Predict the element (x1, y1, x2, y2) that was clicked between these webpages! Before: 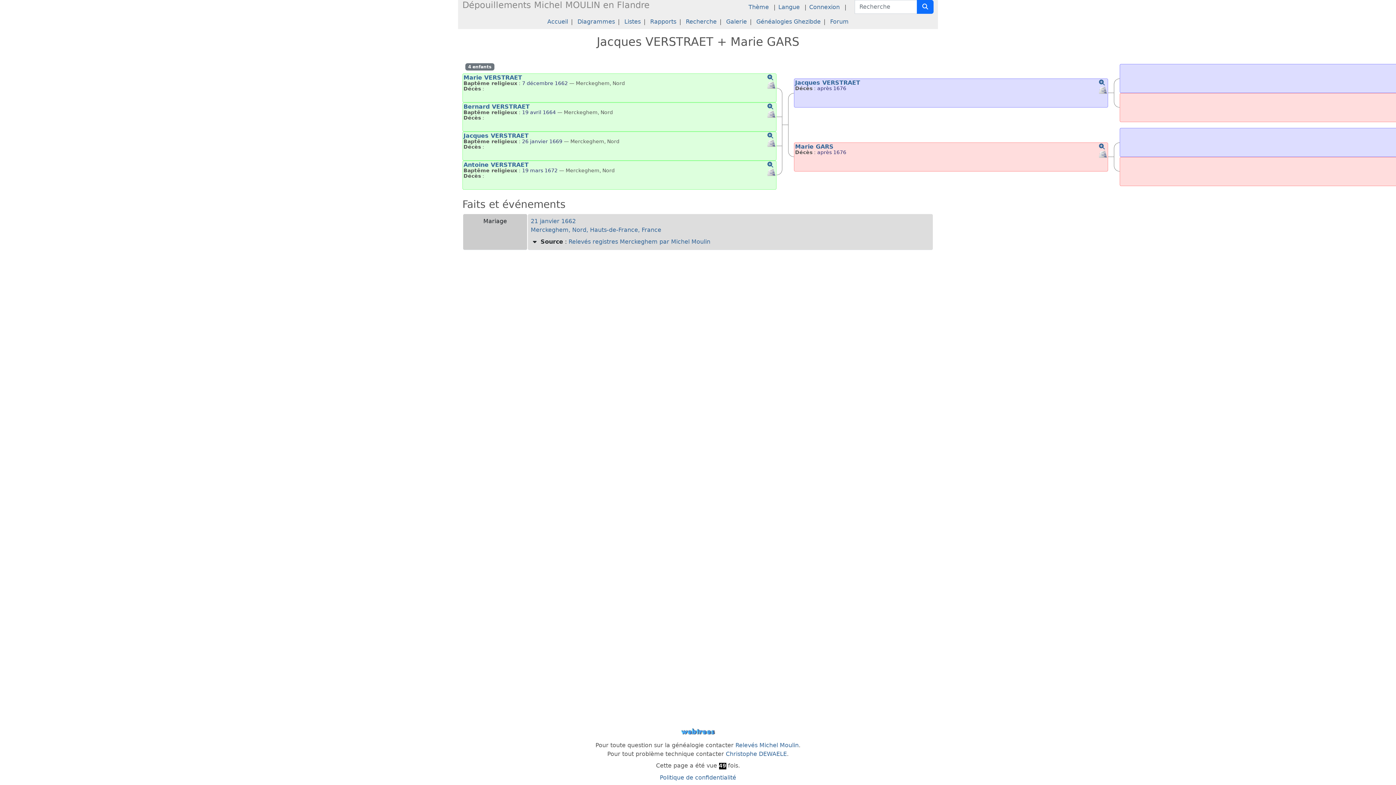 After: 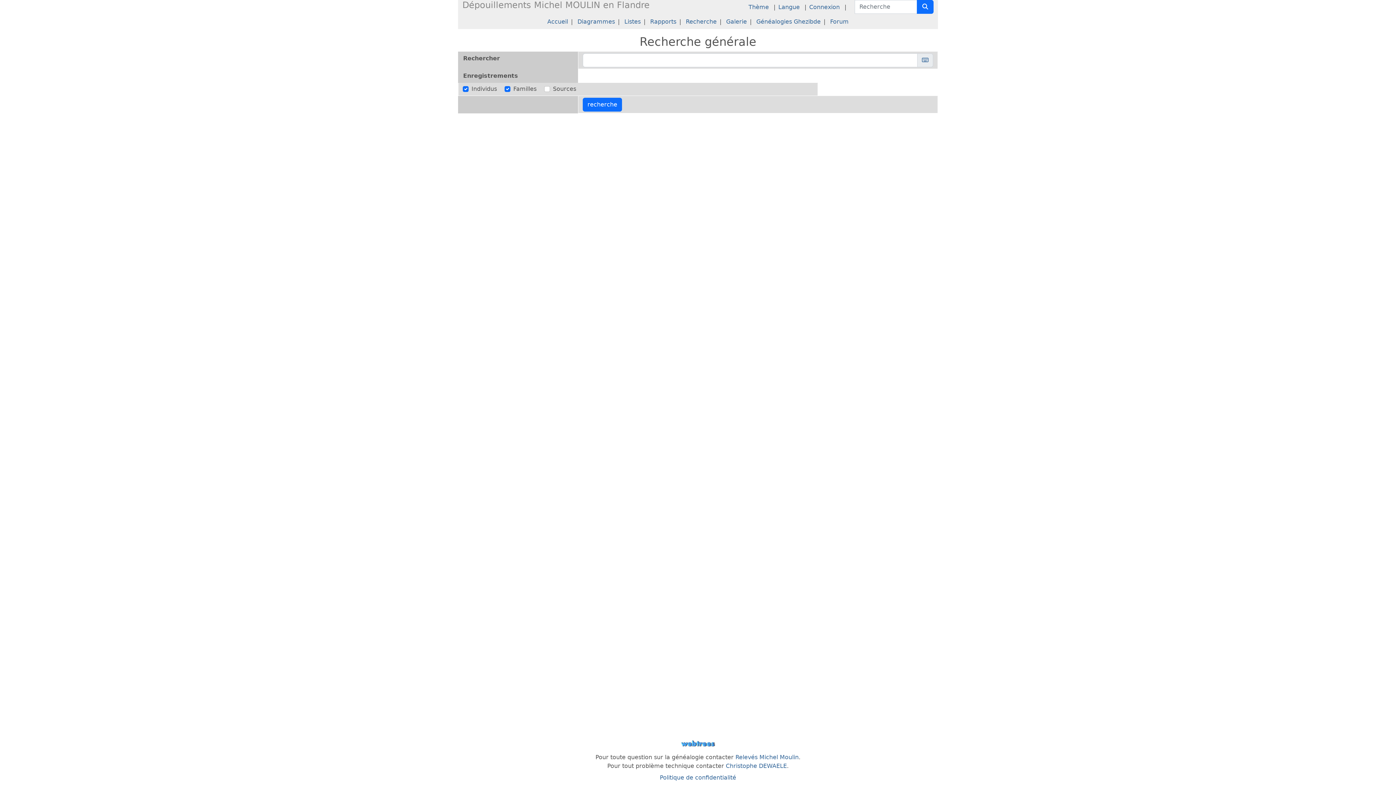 Action: label: Recherche bbox: (917, 0, 933, 13)